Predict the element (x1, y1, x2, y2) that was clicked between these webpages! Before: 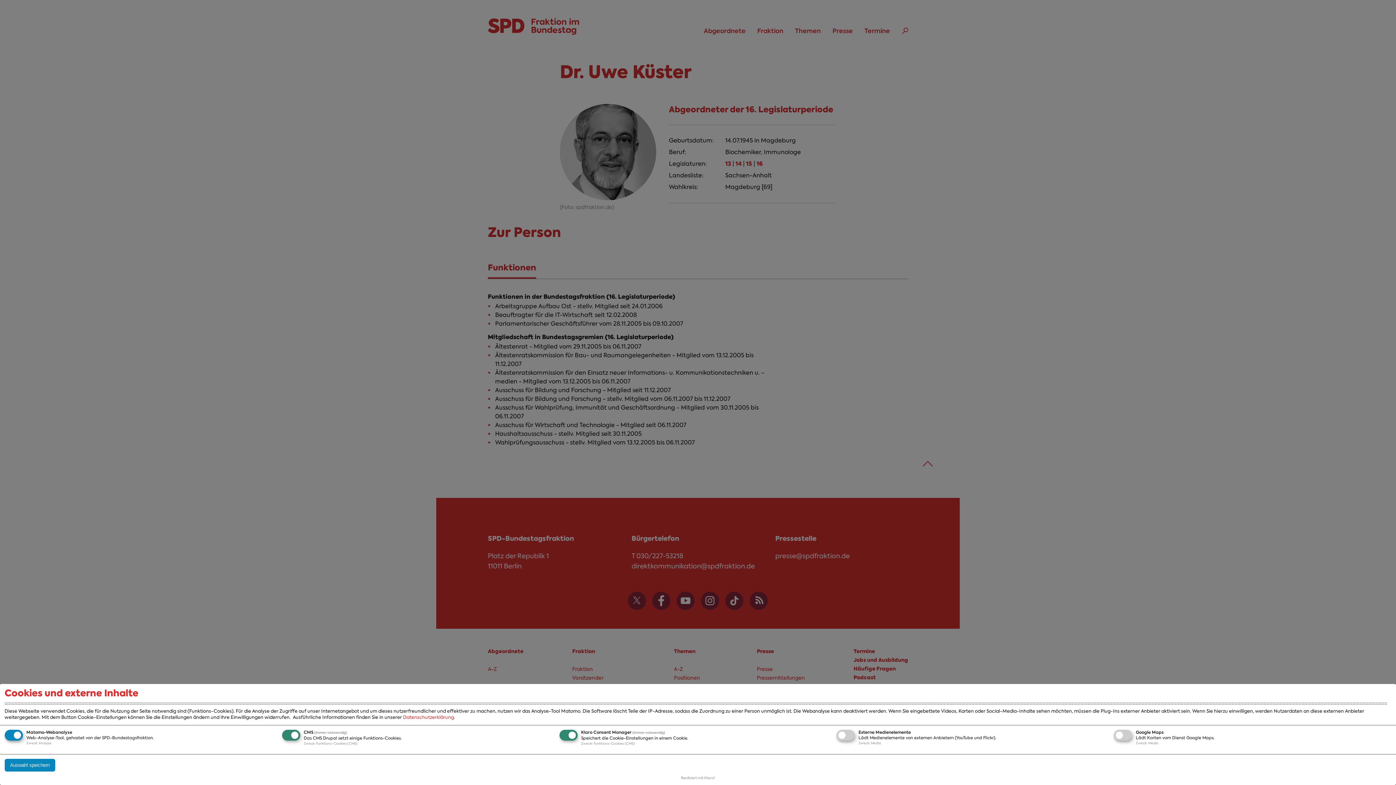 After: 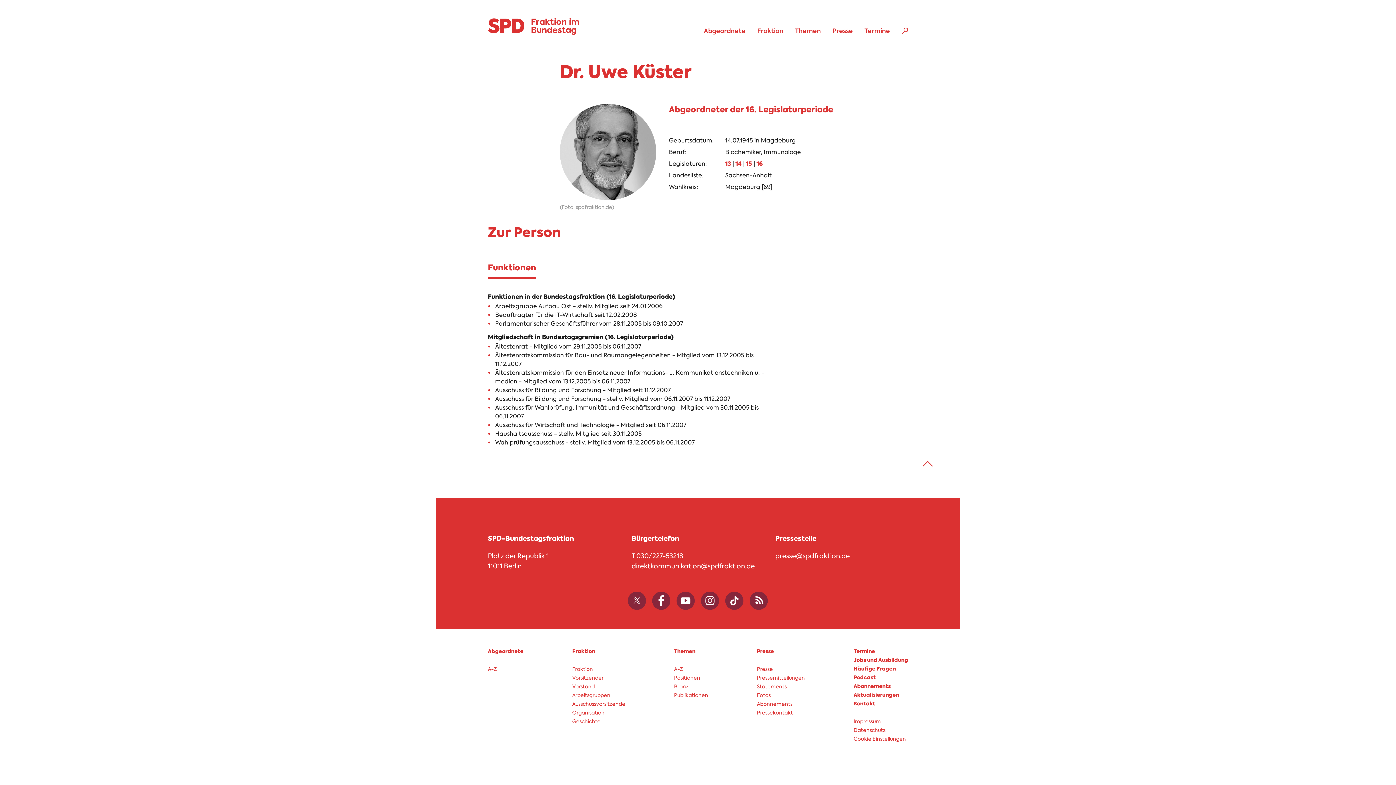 Action: bbox: (4, 759, 55, 772) label: Auswahl speichern